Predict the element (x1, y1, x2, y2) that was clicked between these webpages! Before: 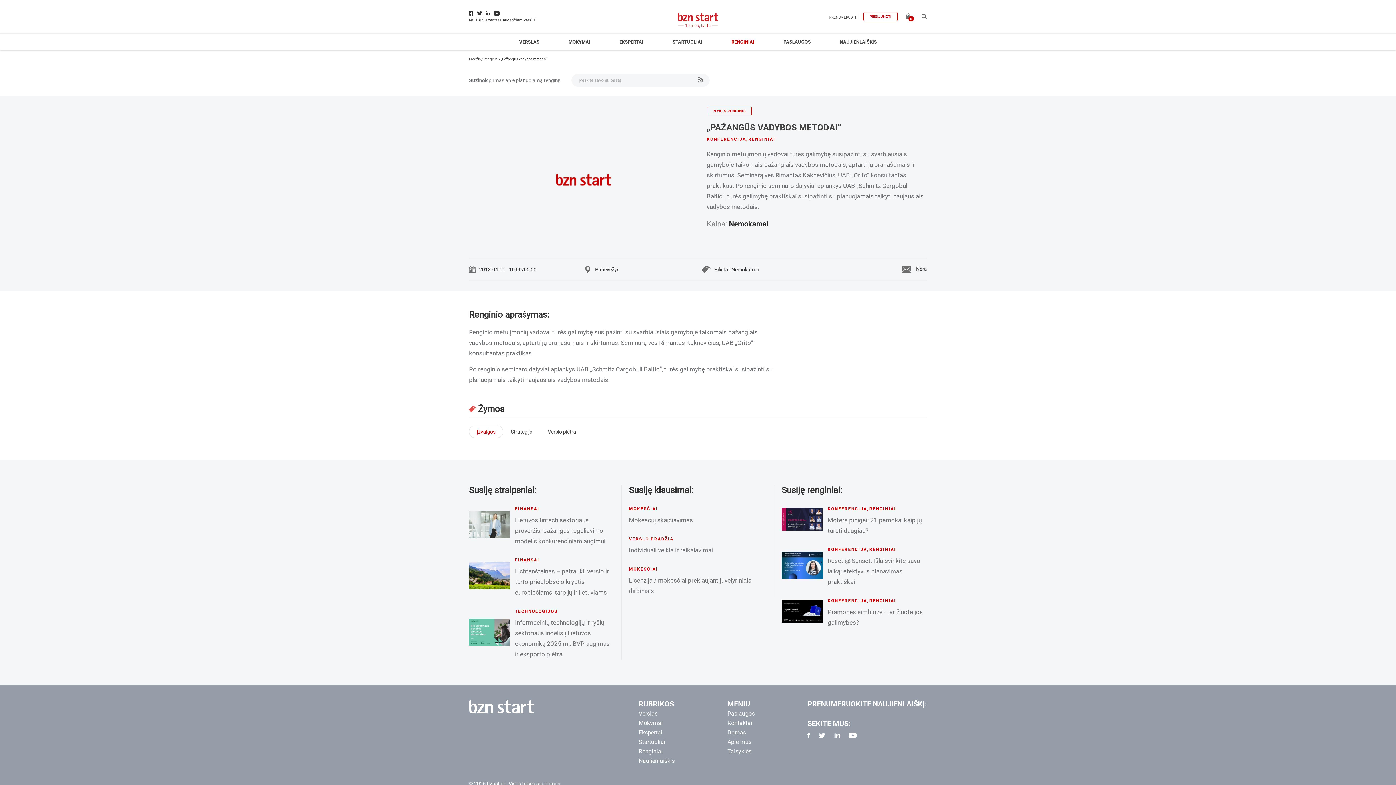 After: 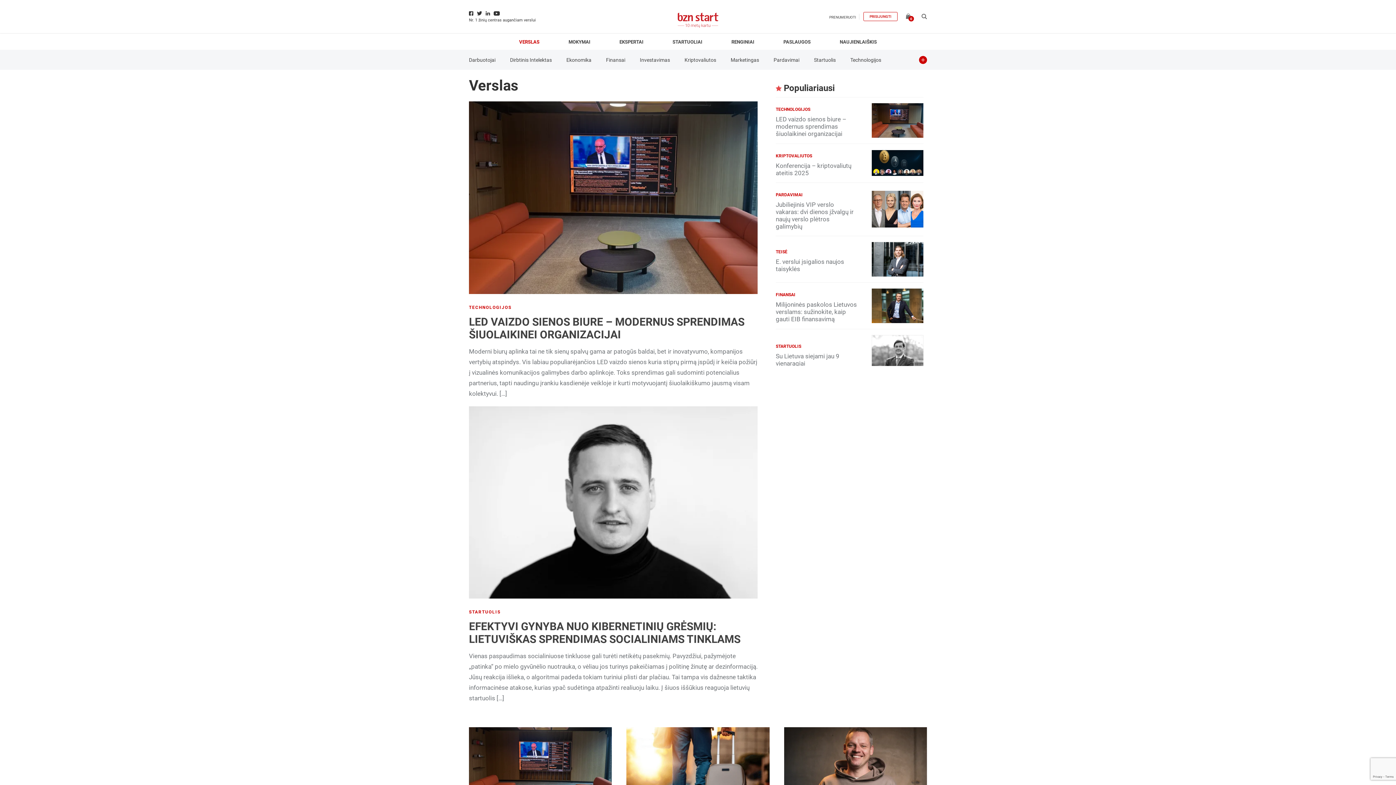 Action: bbox: (469, 57, 480, 61) label: Pradžia